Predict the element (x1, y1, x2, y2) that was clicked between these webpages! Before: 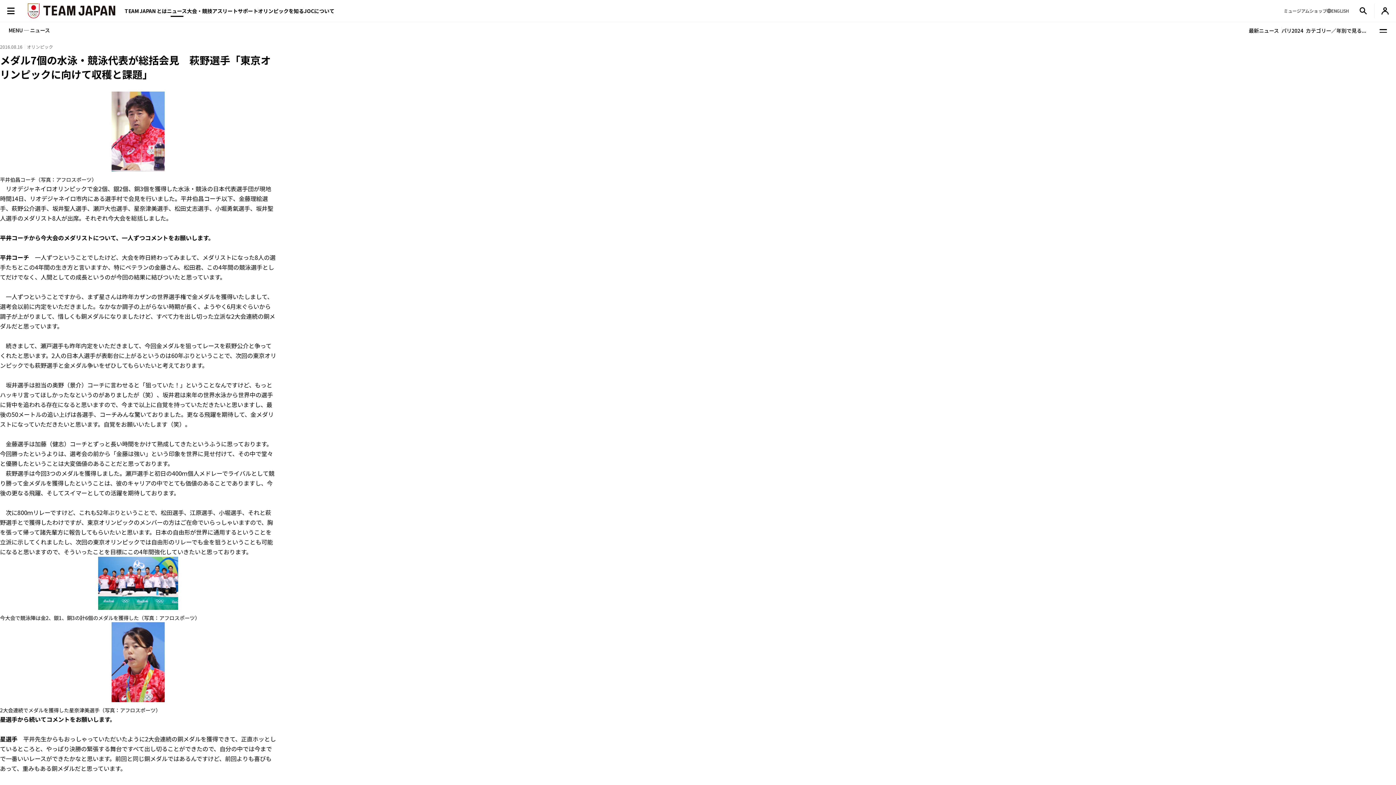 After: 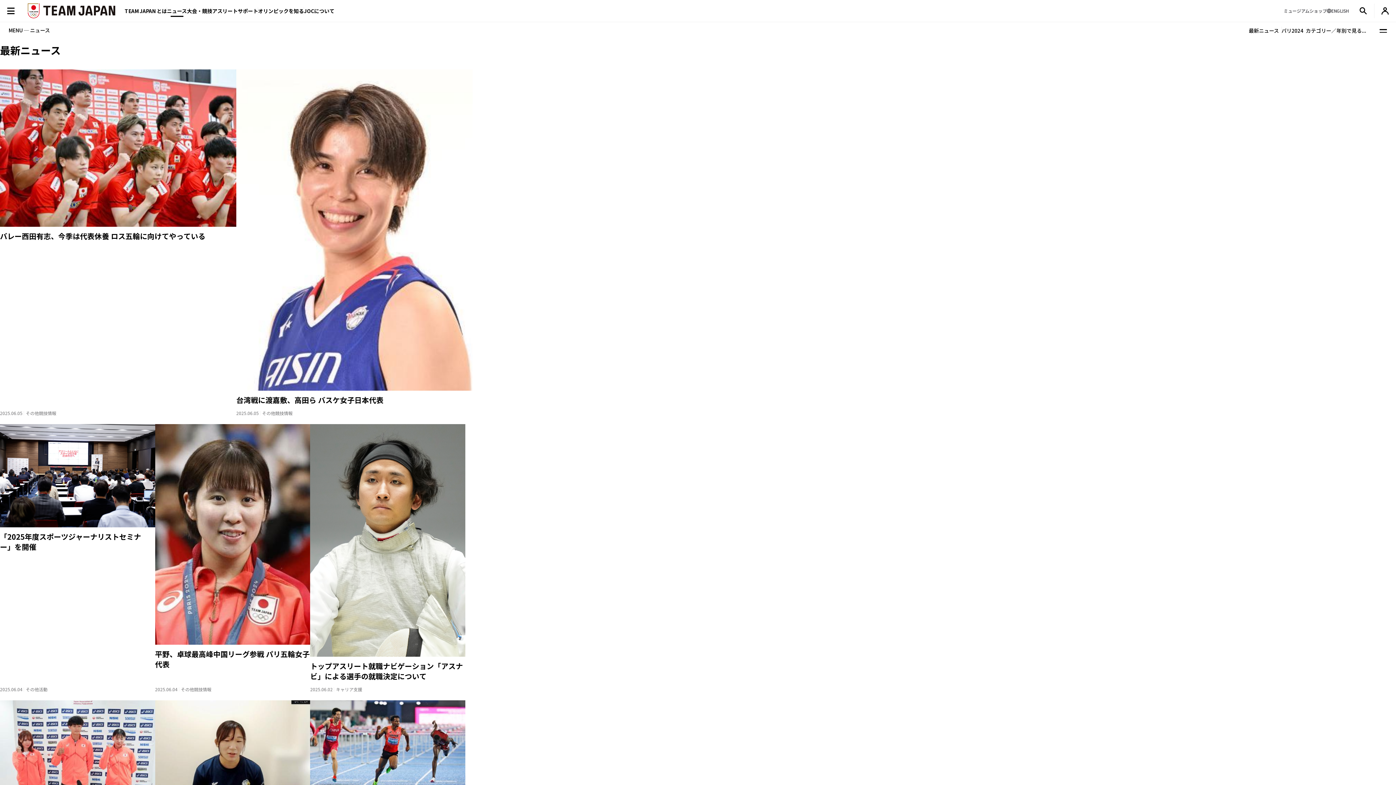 Action: bbox: (166, 0, 186, 21) label: ニュース